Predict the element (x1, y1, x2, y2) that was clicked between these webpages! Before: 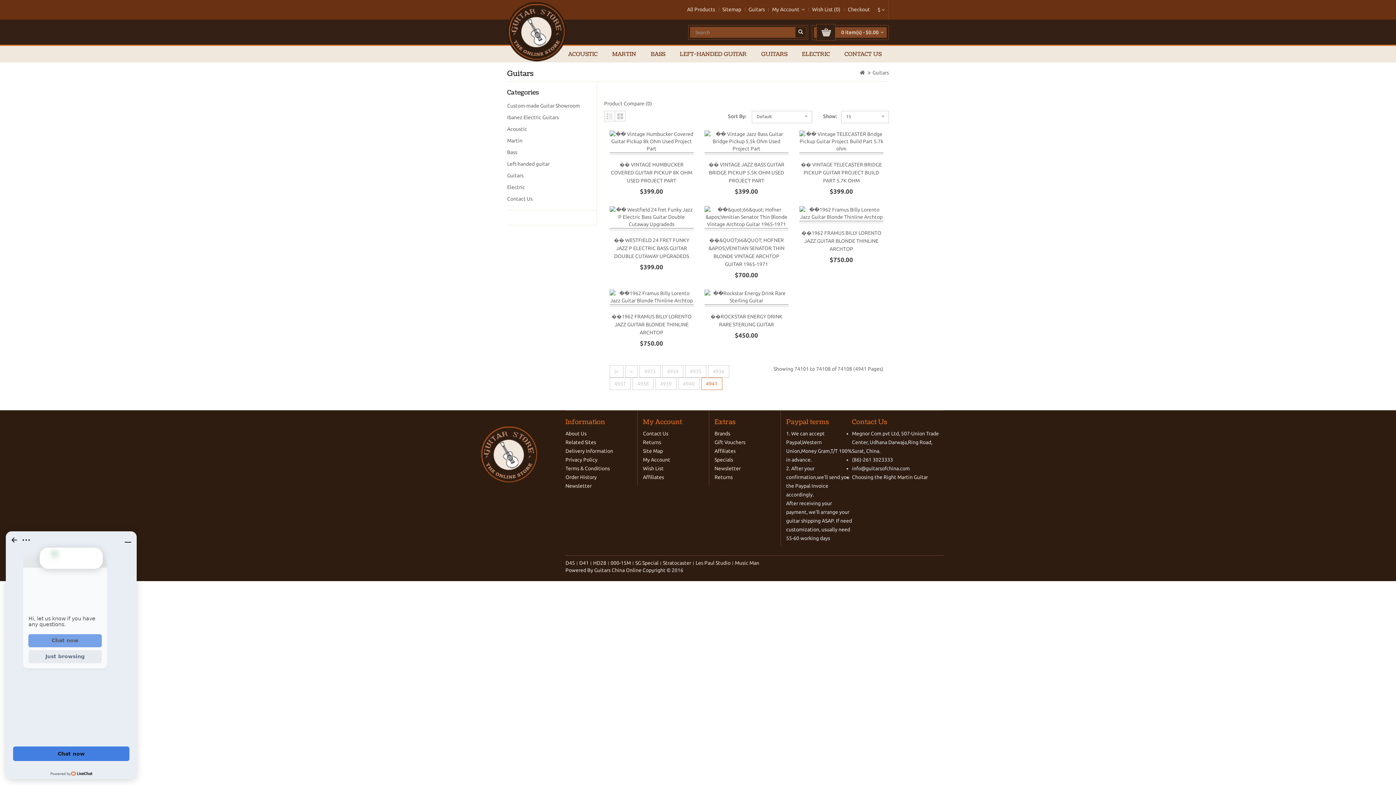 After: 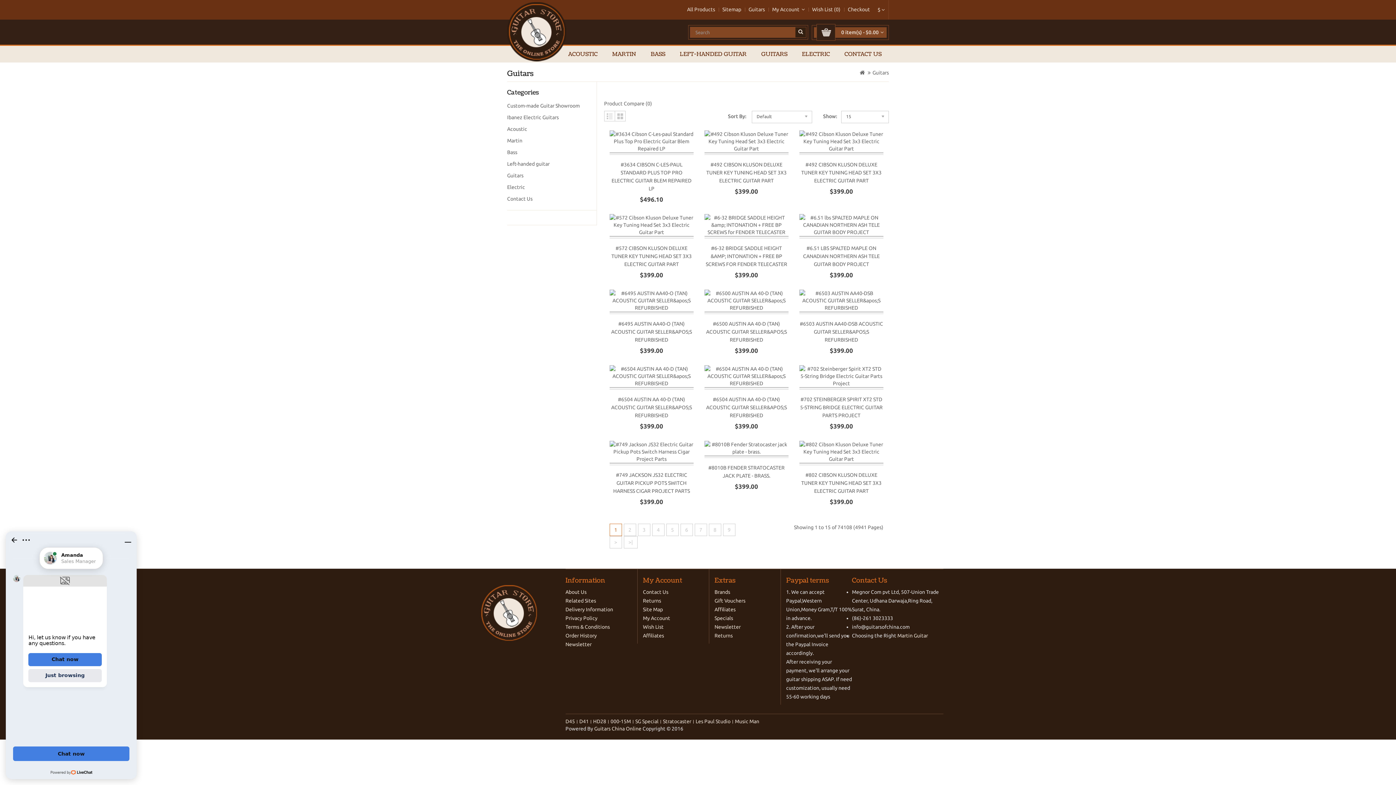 Action: bbox: (507, 172, 523, 178) label: Guitars